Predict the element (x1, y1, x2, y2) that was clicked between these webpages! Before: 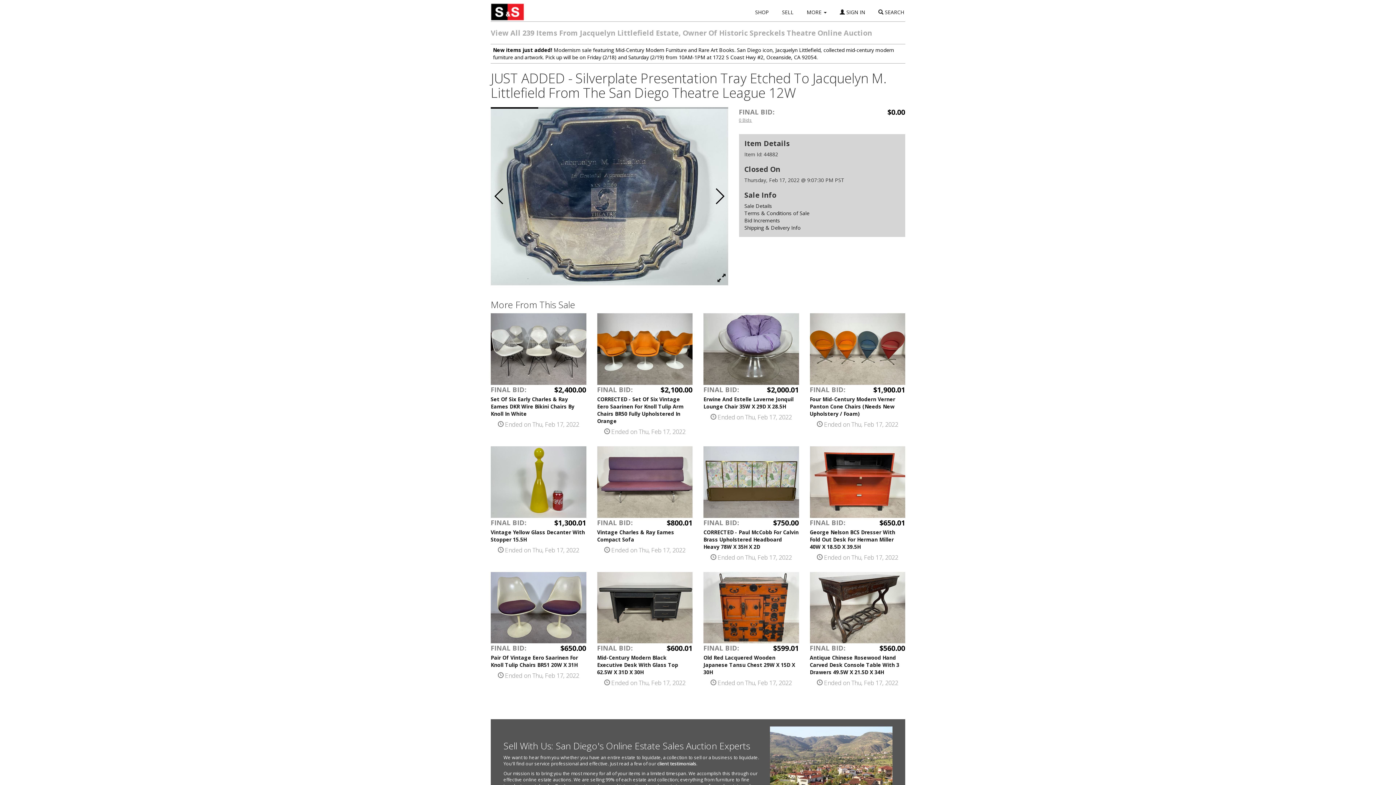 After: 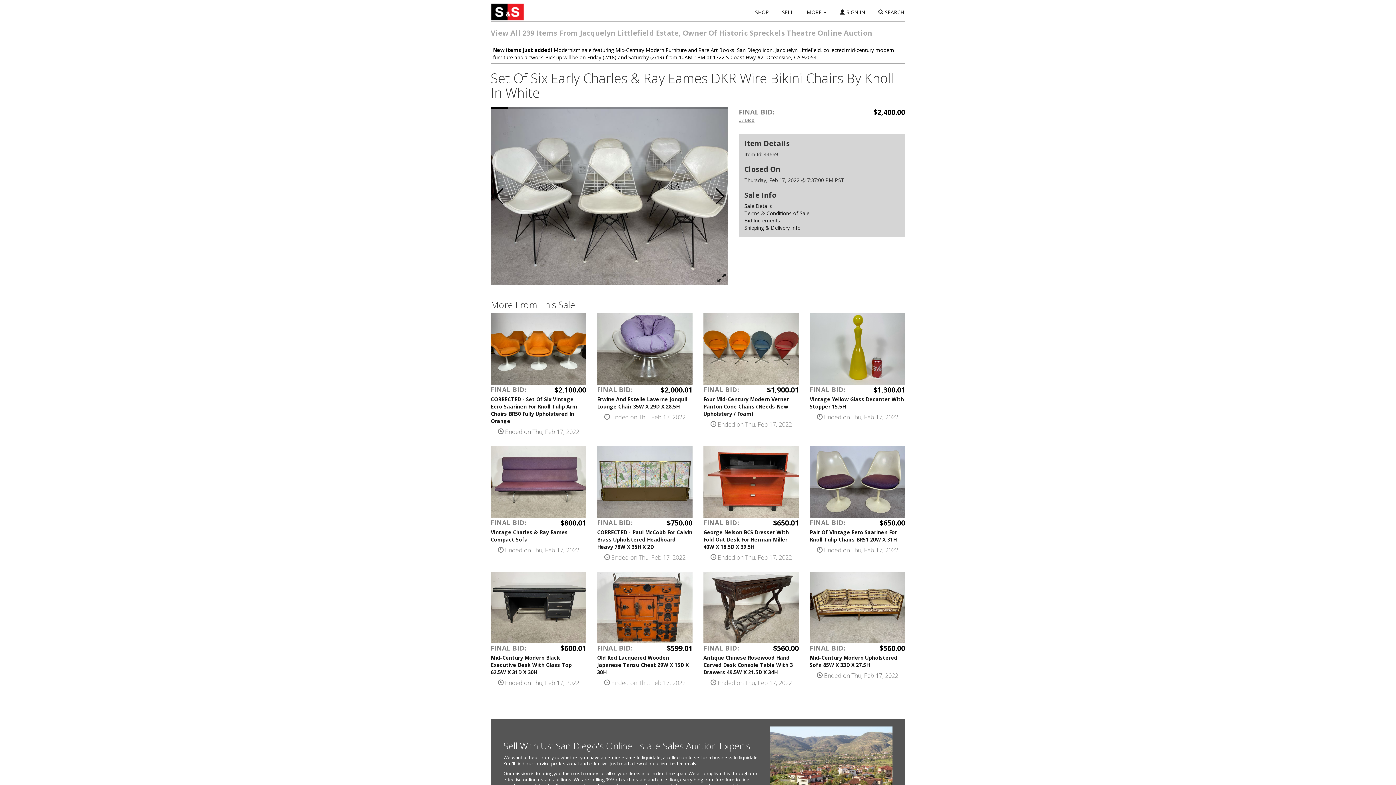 Action: bbox: (490, 313, 586, 384)